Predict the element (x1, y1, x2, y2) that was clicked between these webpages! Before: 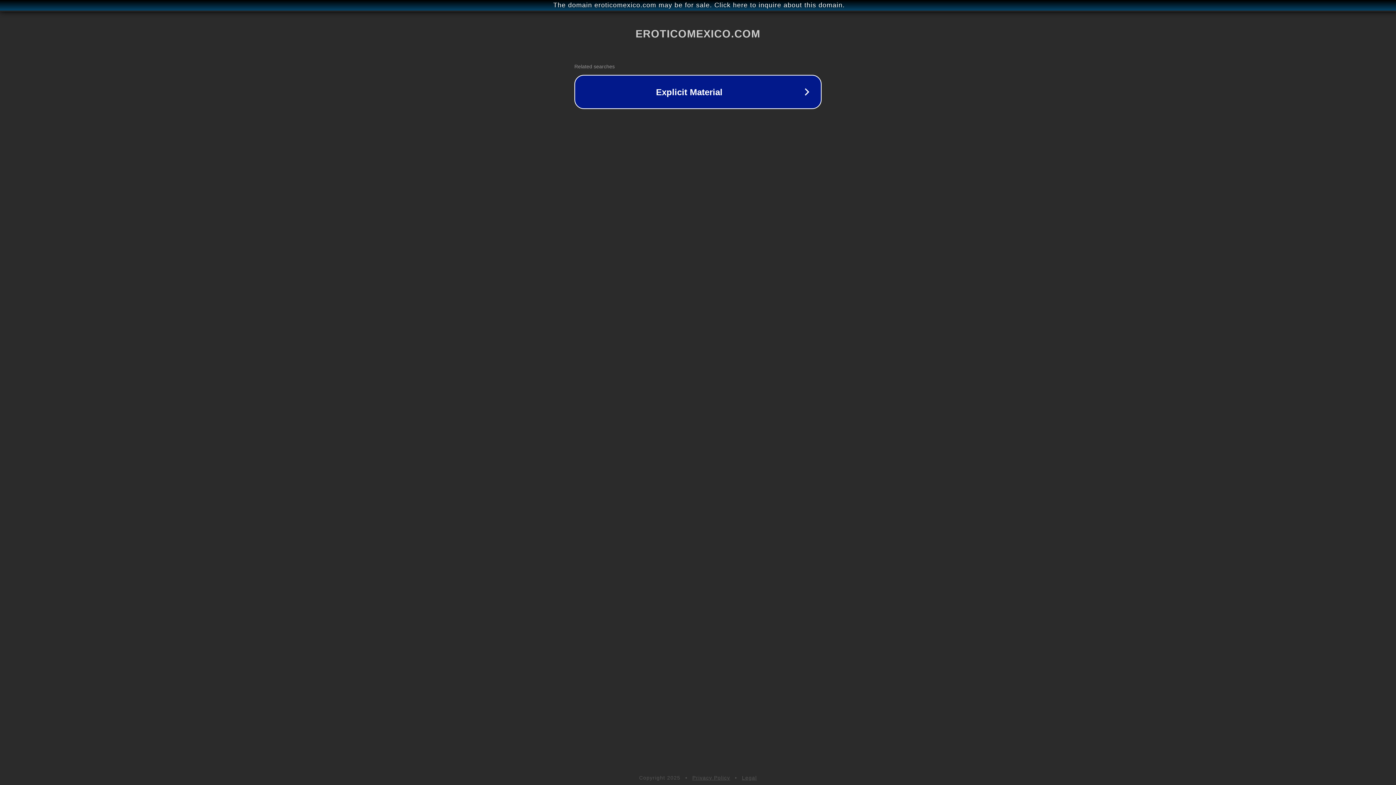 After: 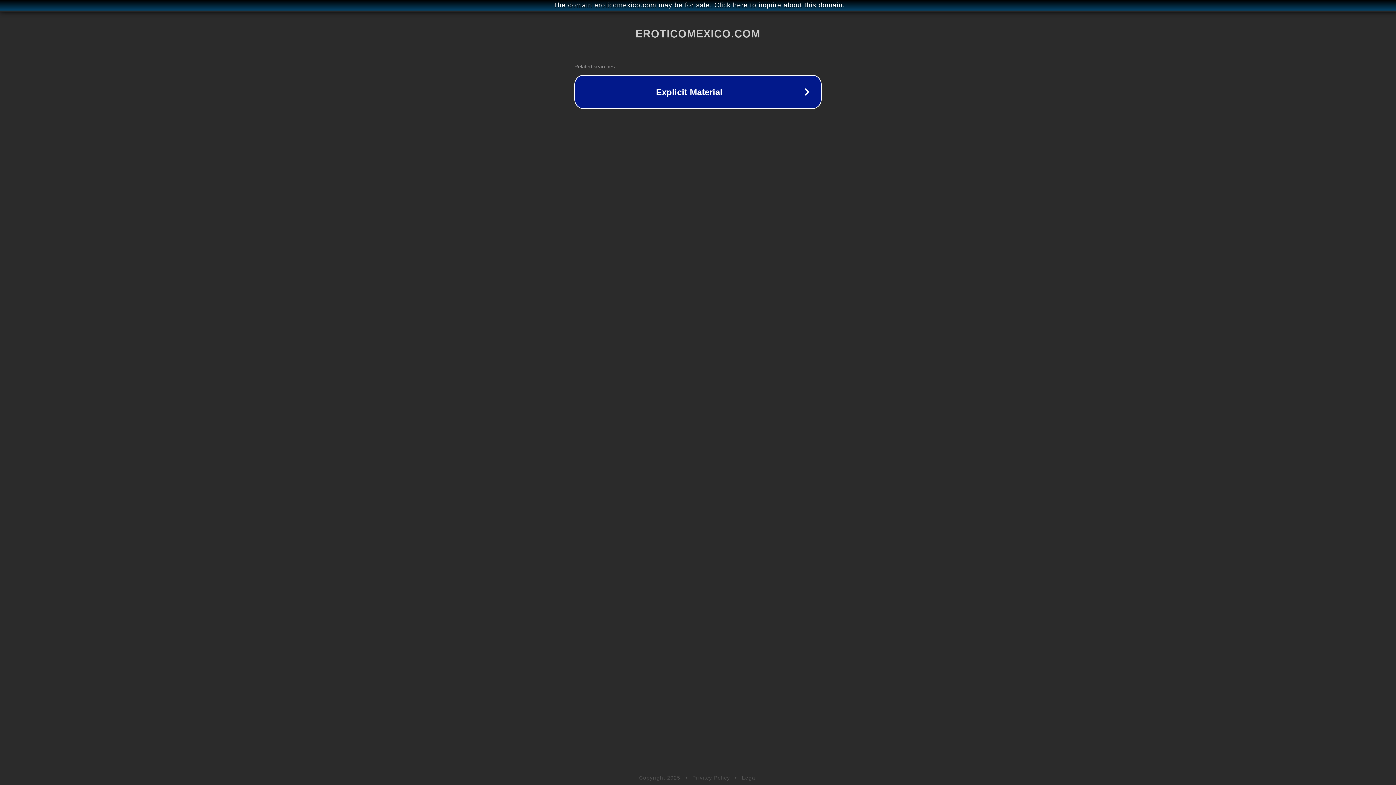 Action: label: Legal bbox: (742, 775, 757, 781)